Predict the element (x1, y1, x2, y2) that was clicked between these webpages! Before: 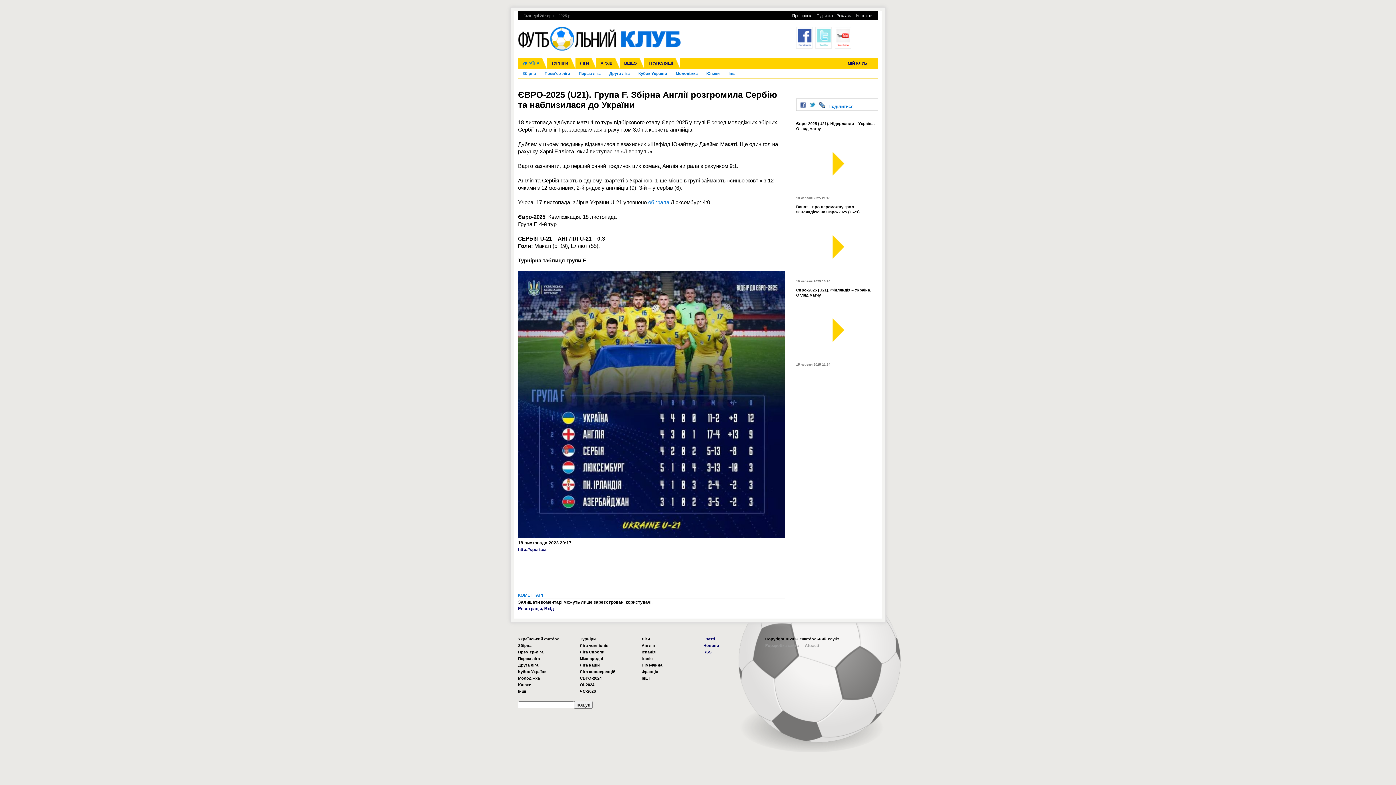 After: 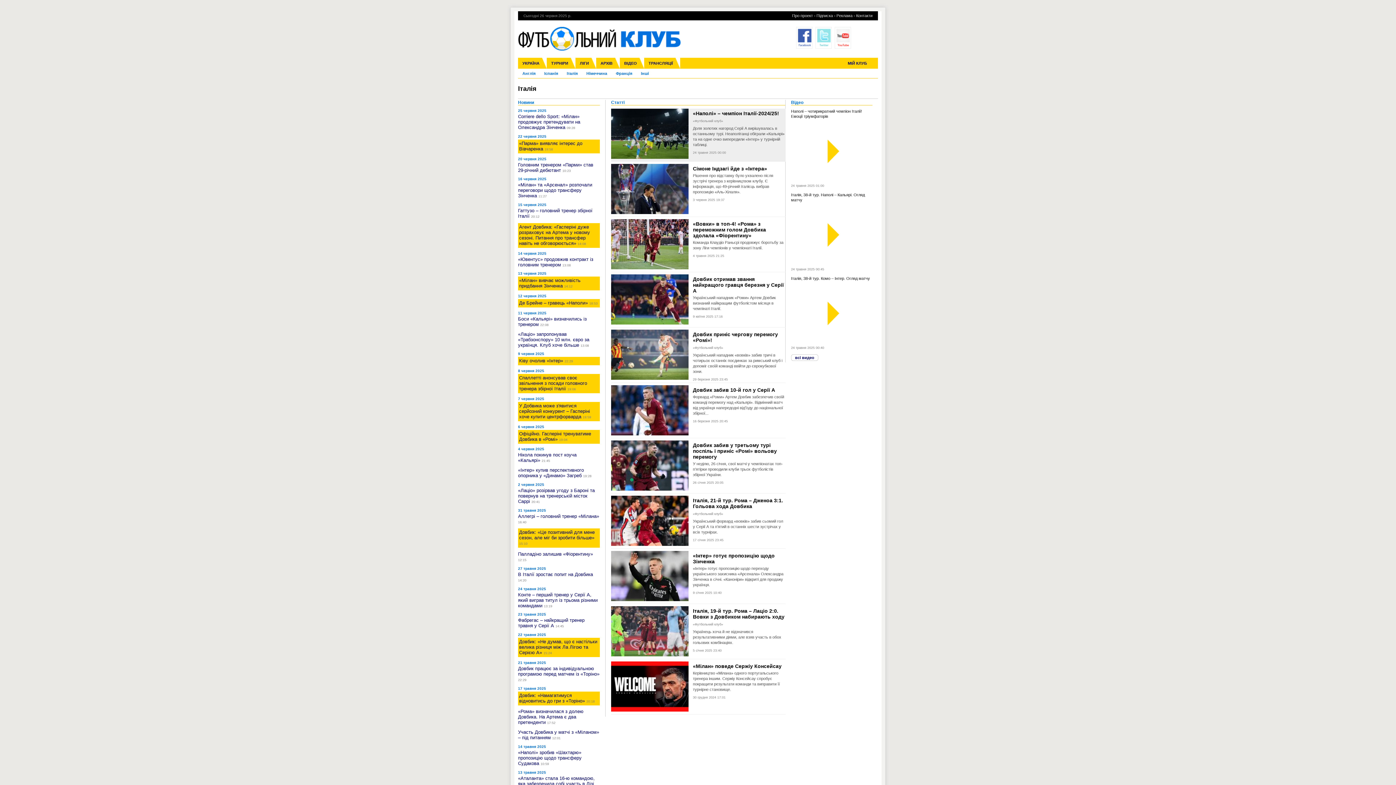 Action: bbox: (641, 656, 652, 661) label: Італія